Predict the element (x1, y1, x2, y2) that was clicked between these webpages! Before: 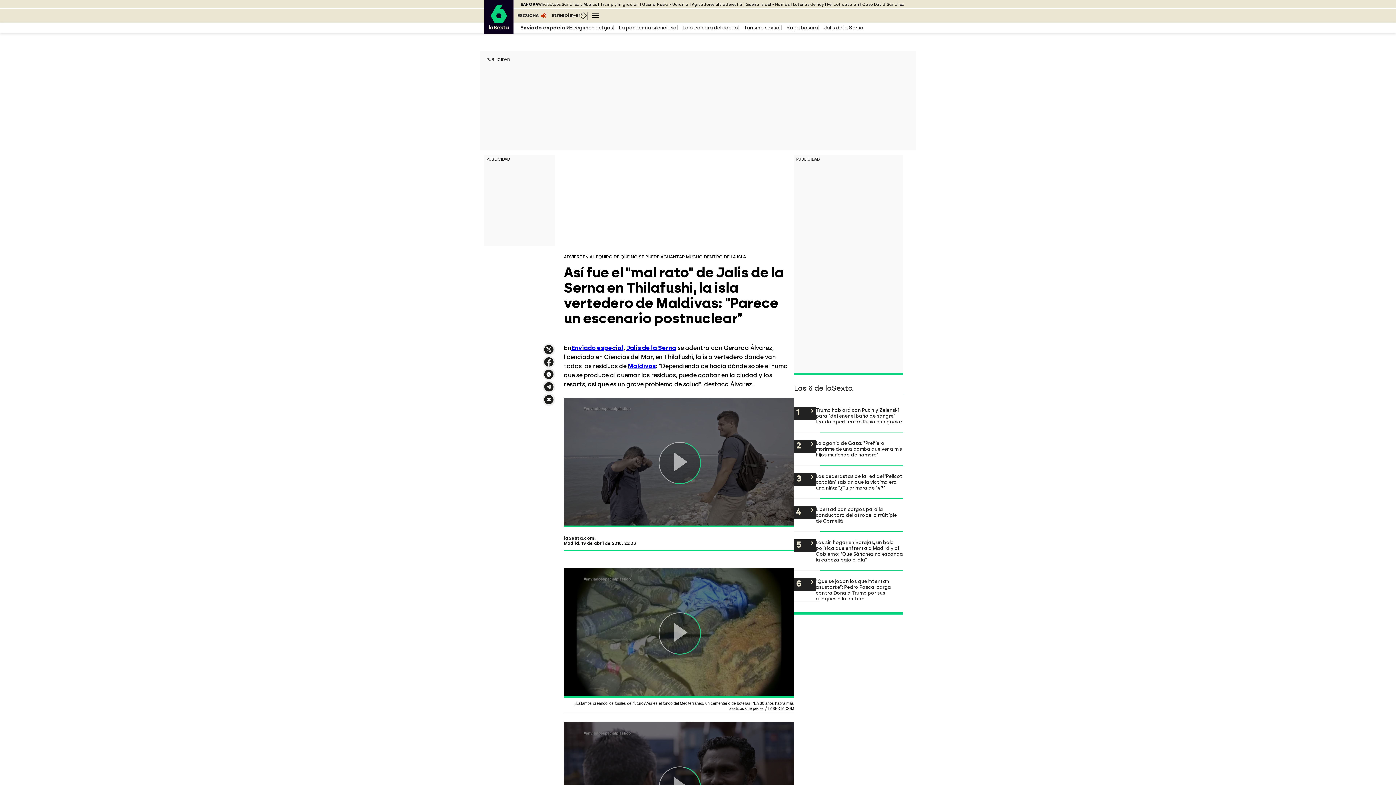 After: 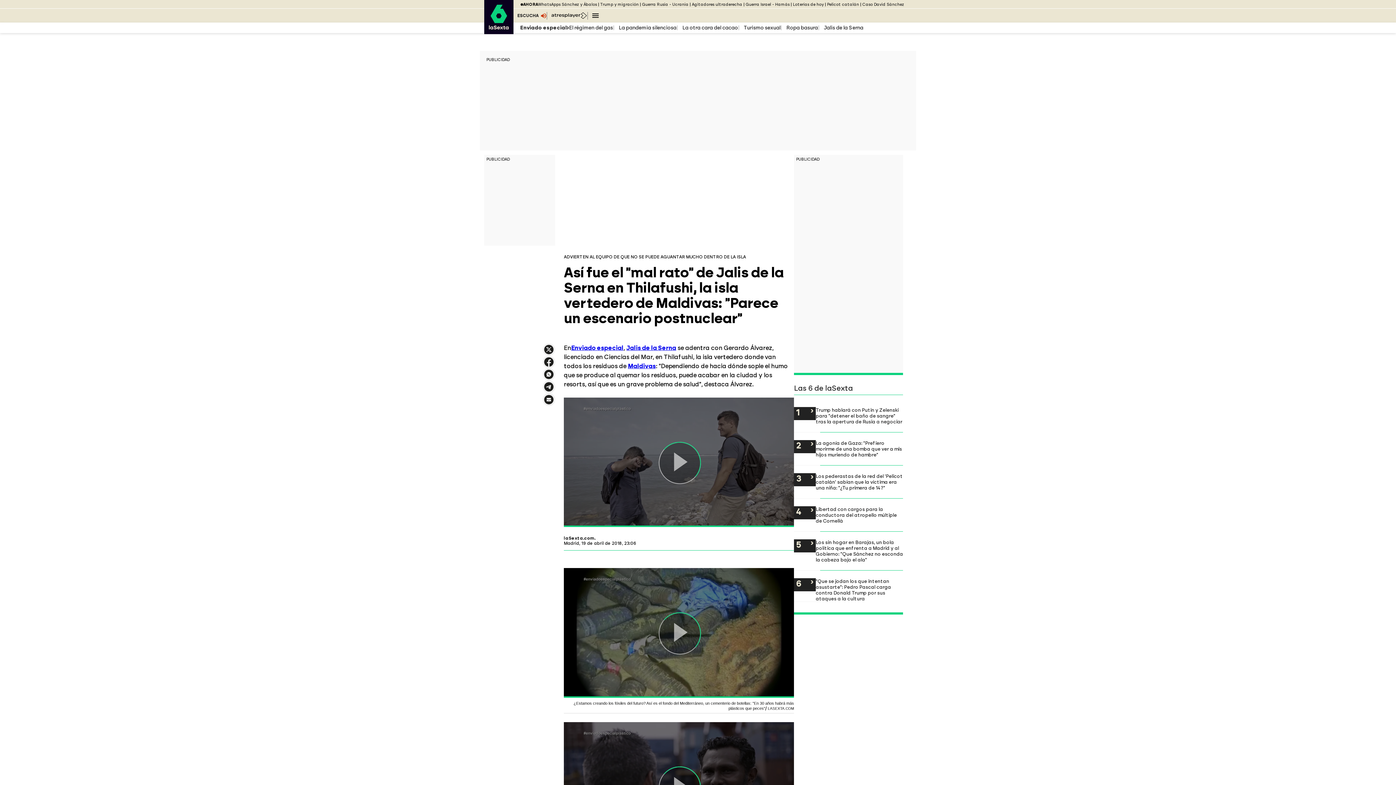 Action: label: Compartir por correo bbox: (542, 393, 555, 406)